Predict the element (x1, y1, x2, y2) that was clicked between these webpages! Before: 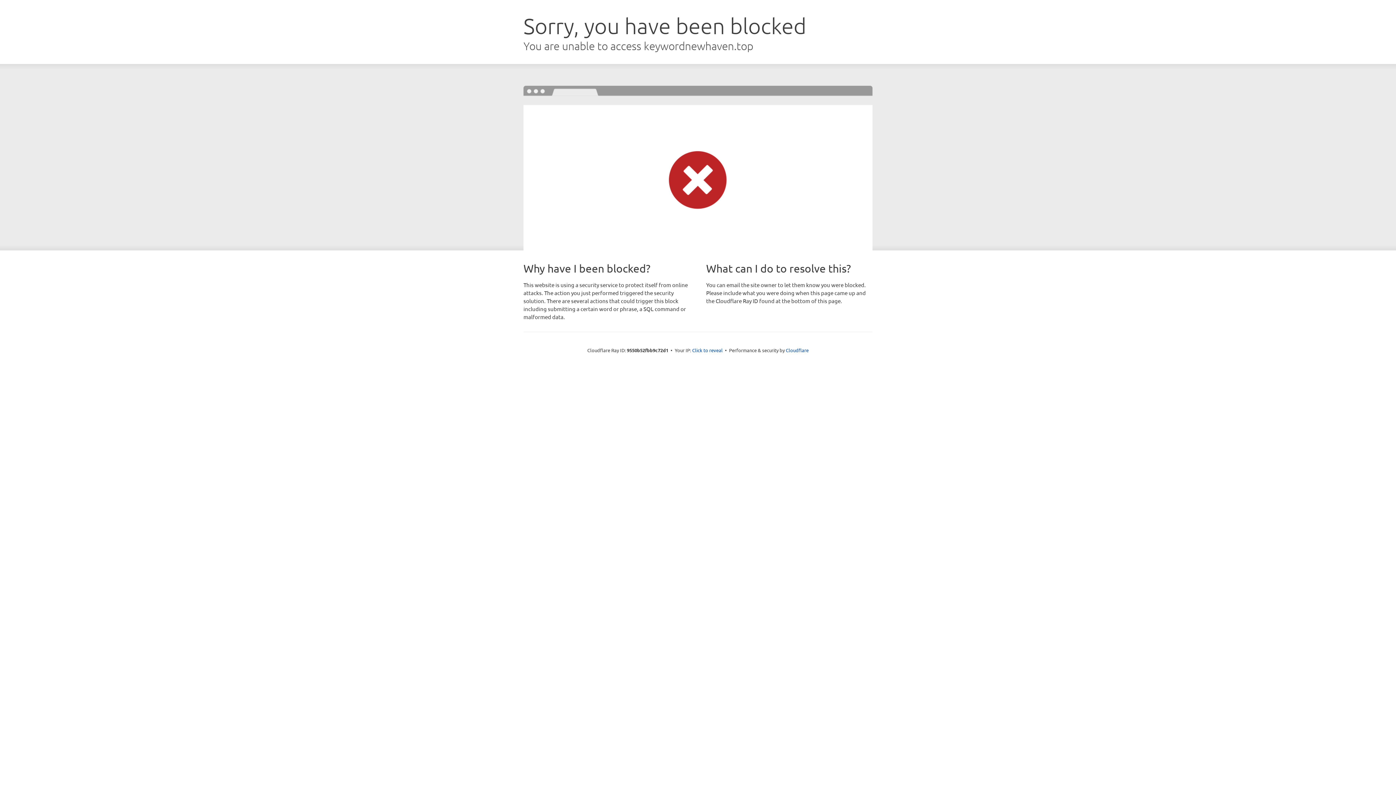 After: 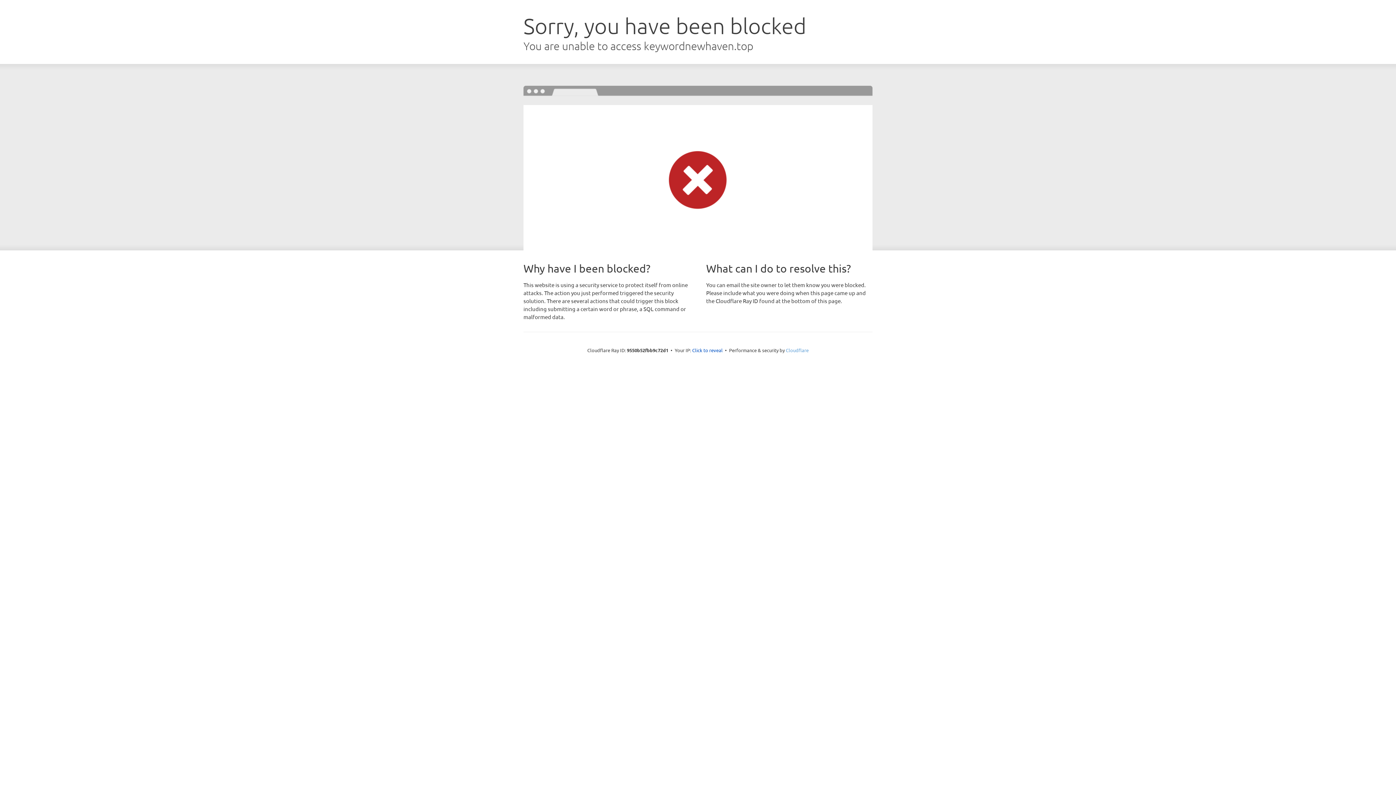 Action: bbox: (786, 347, 808, 353) label: Cloudflare